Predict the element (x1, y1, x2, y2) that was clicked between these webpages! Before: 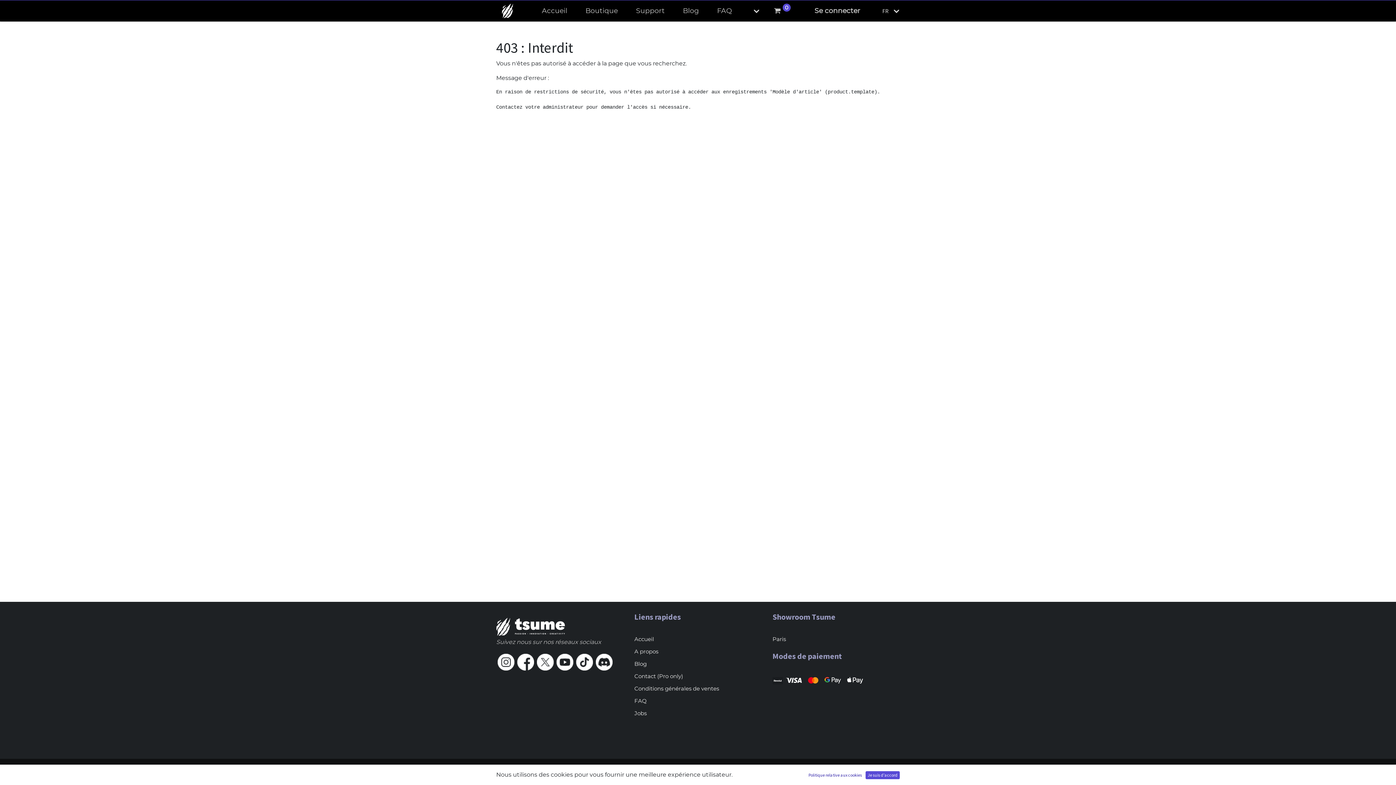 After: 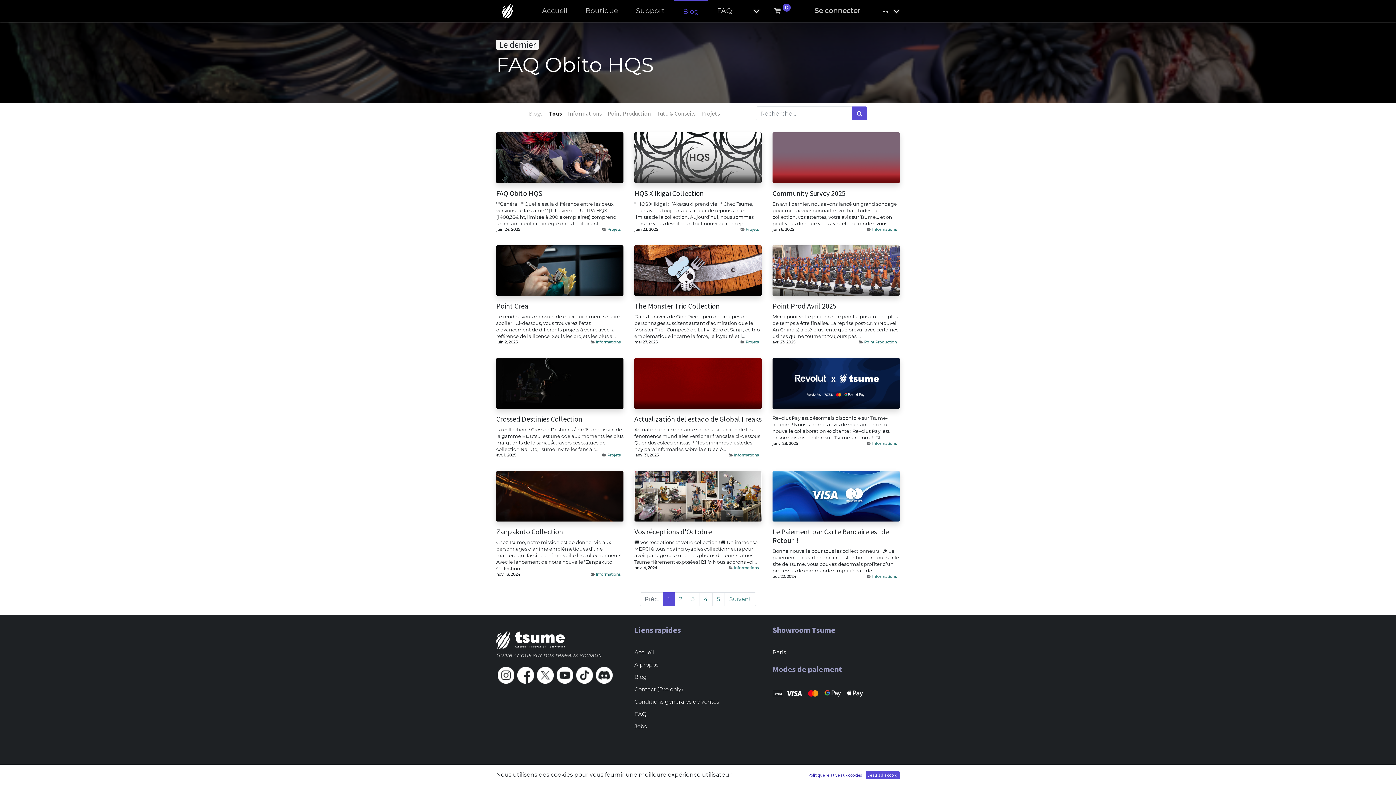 Action: label: Blog bbox: (674, 0, 708, 21)